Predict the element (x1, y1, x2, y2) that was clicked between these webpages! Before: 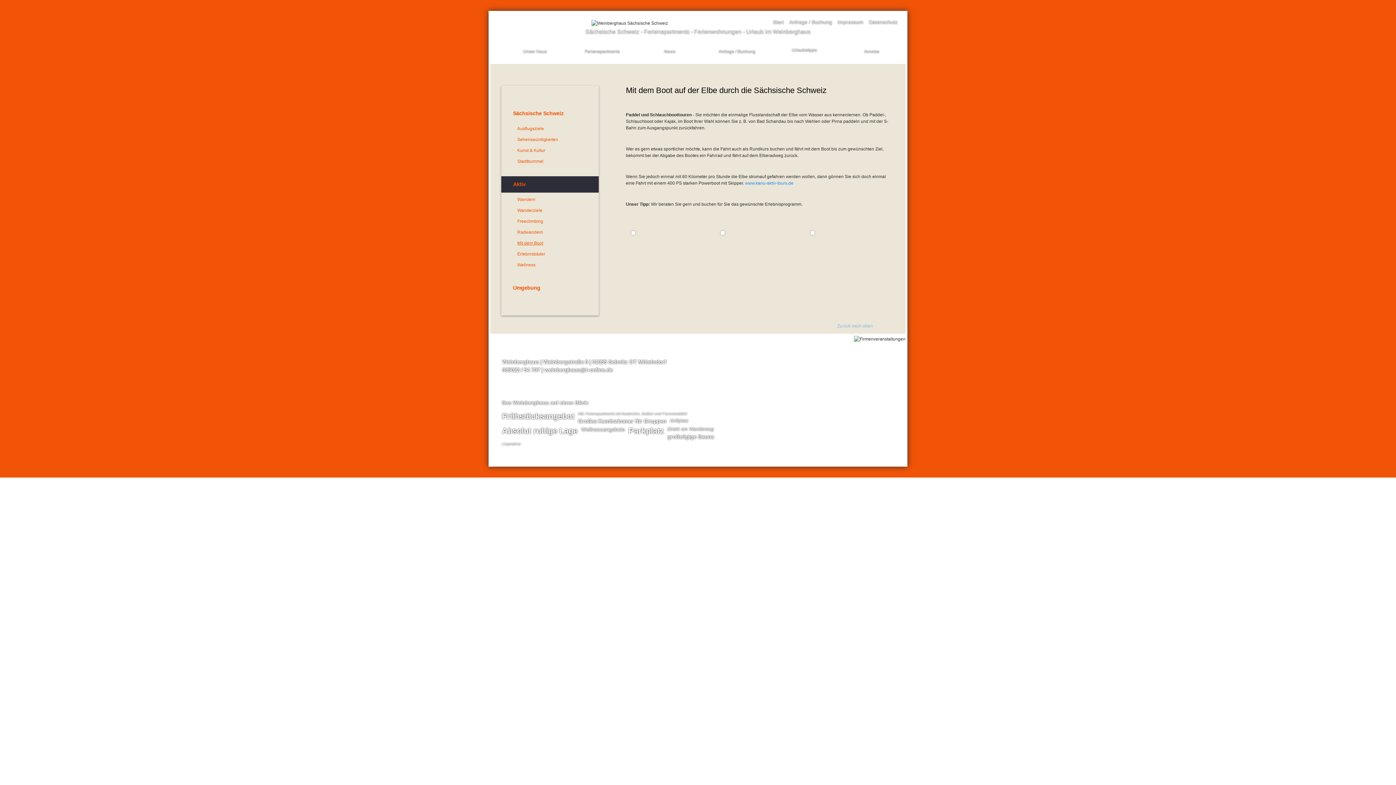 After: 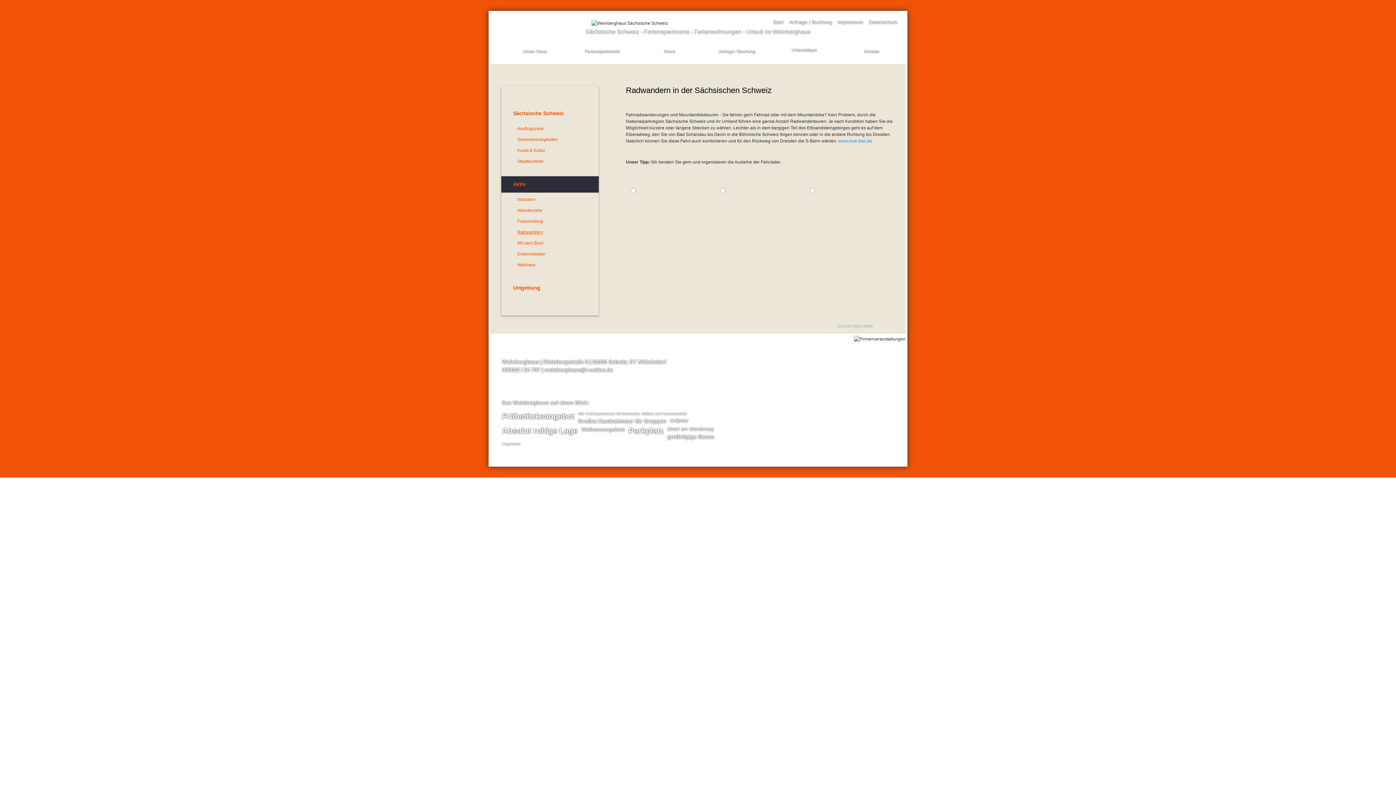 Action: label: Radwandern bbox: (506, 228, 599, 239)